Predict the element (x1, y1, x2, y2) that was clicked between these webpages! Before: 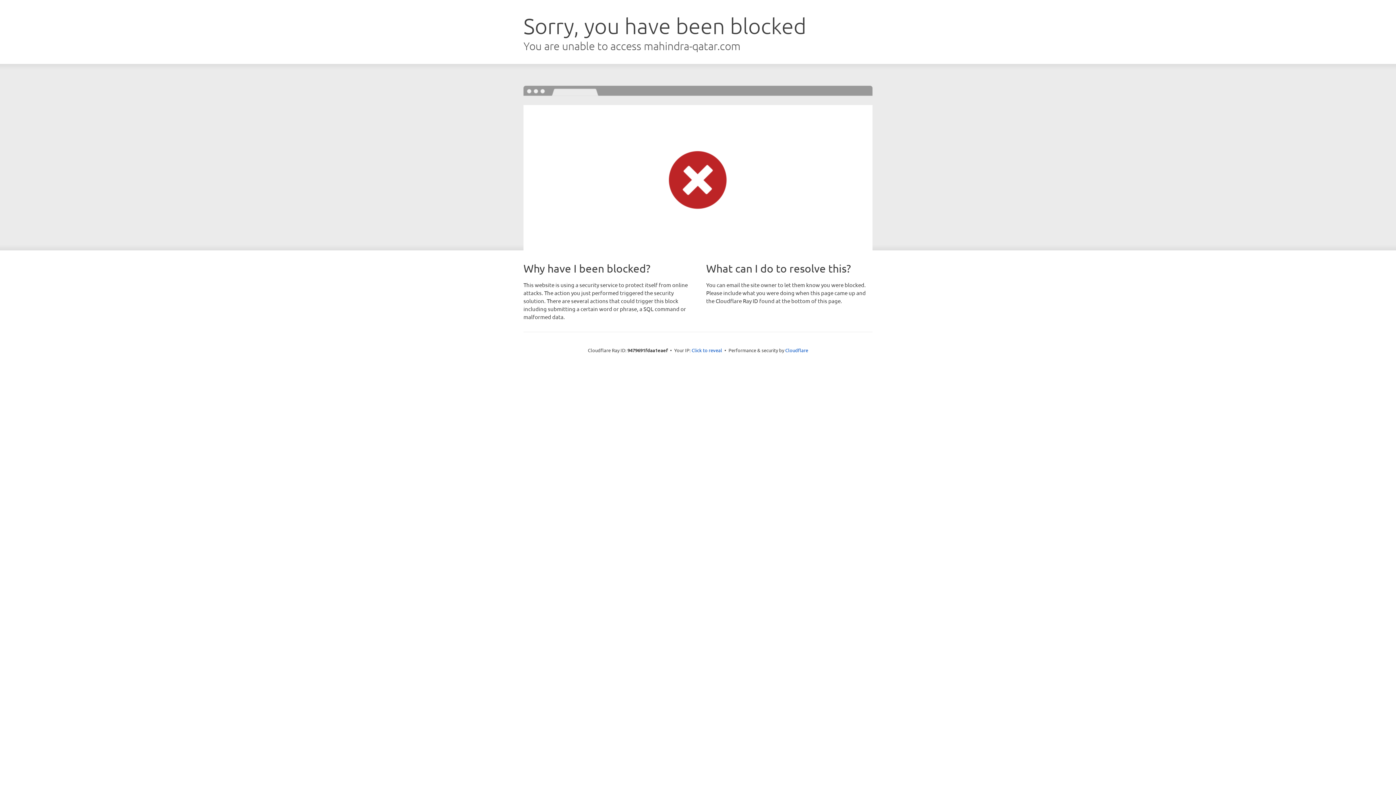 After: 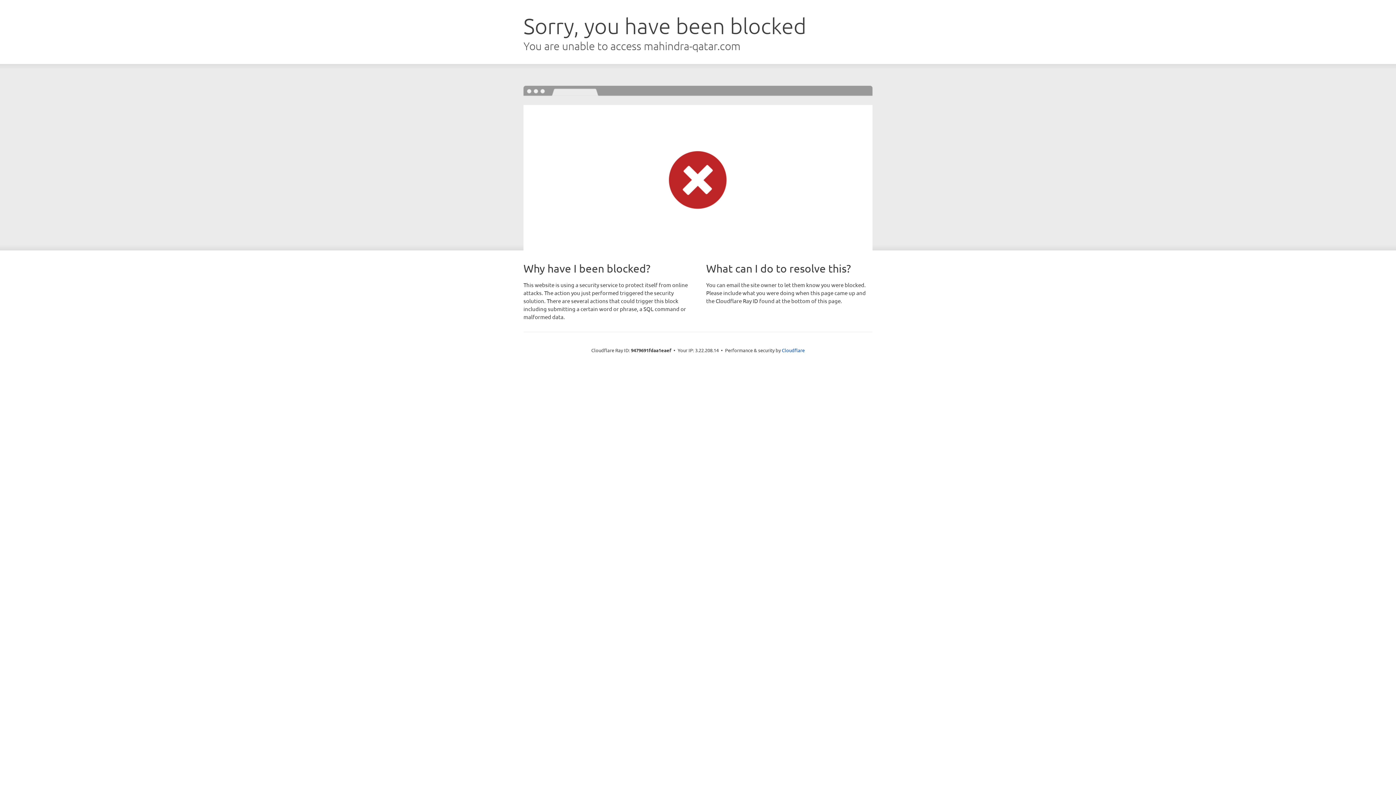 Action: bbox: (691, 346, 722, 353) label: Click to reveal